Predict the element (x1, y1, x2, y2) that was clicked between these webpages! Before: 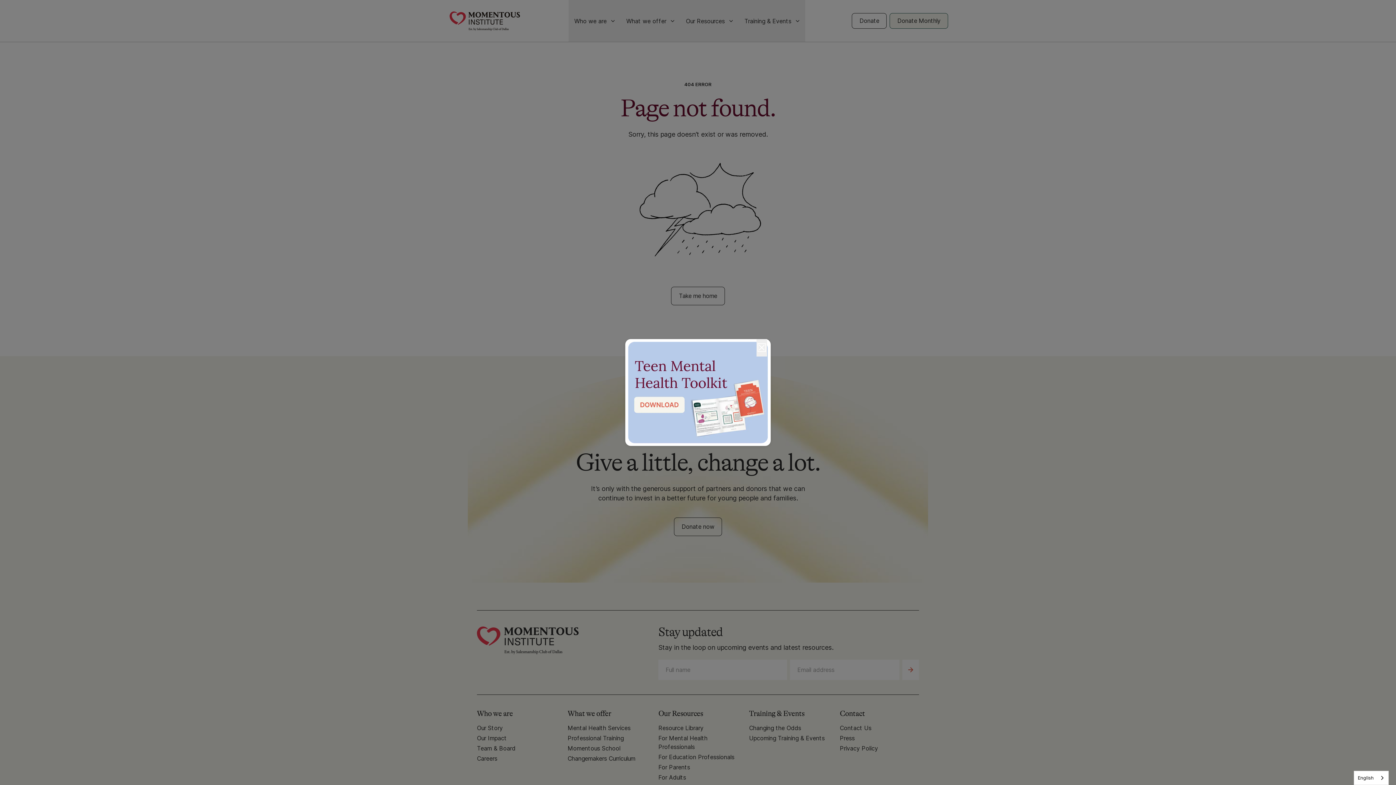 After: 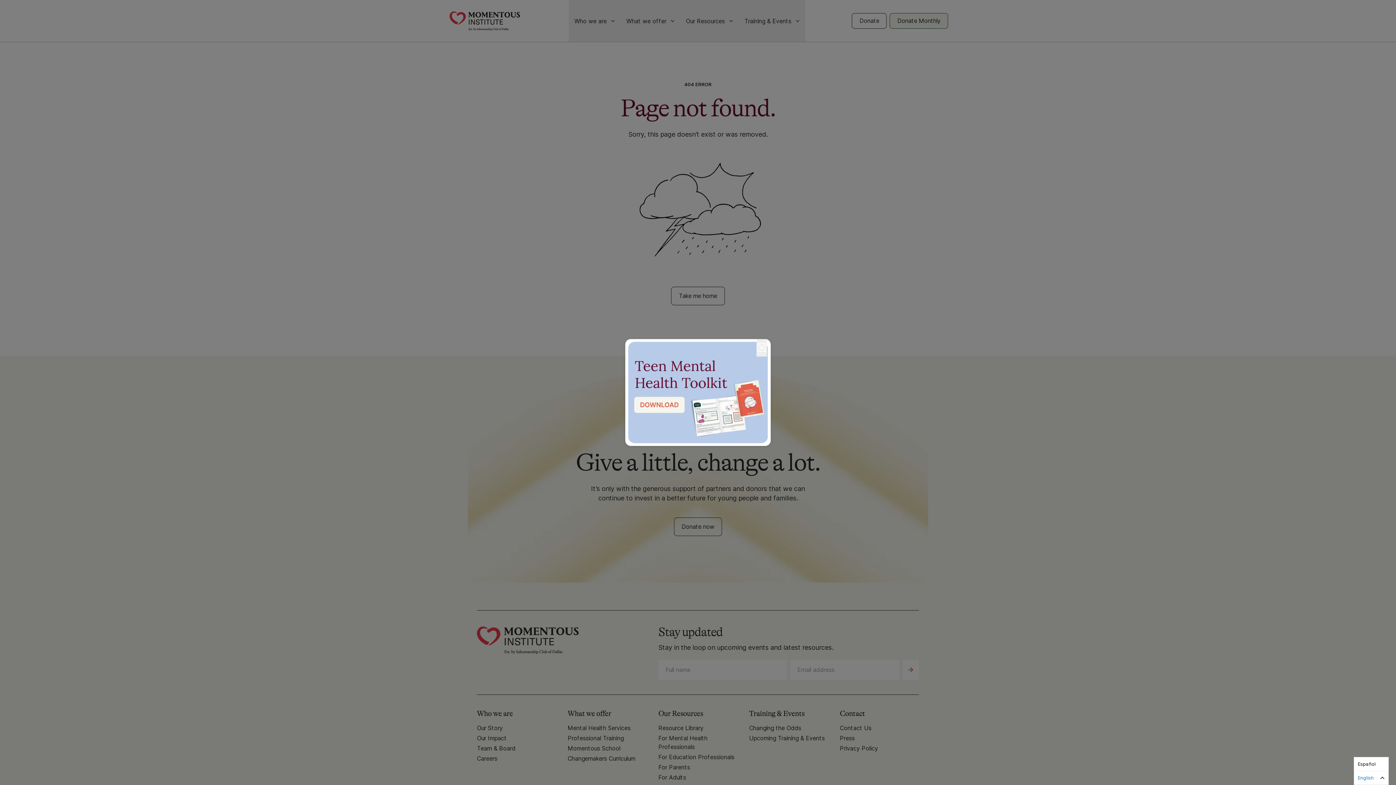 Action: bbox: (1354, 771, 1388, 785) label: English